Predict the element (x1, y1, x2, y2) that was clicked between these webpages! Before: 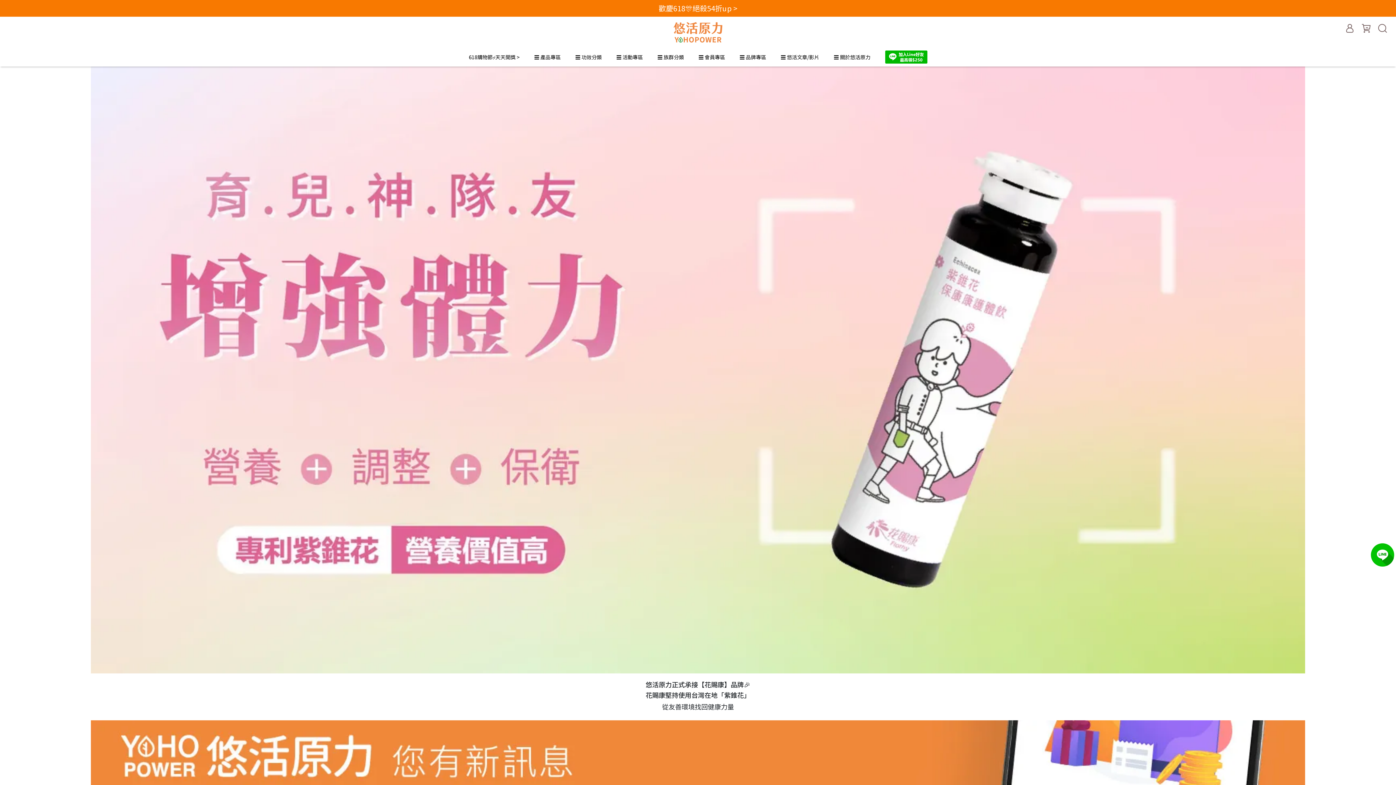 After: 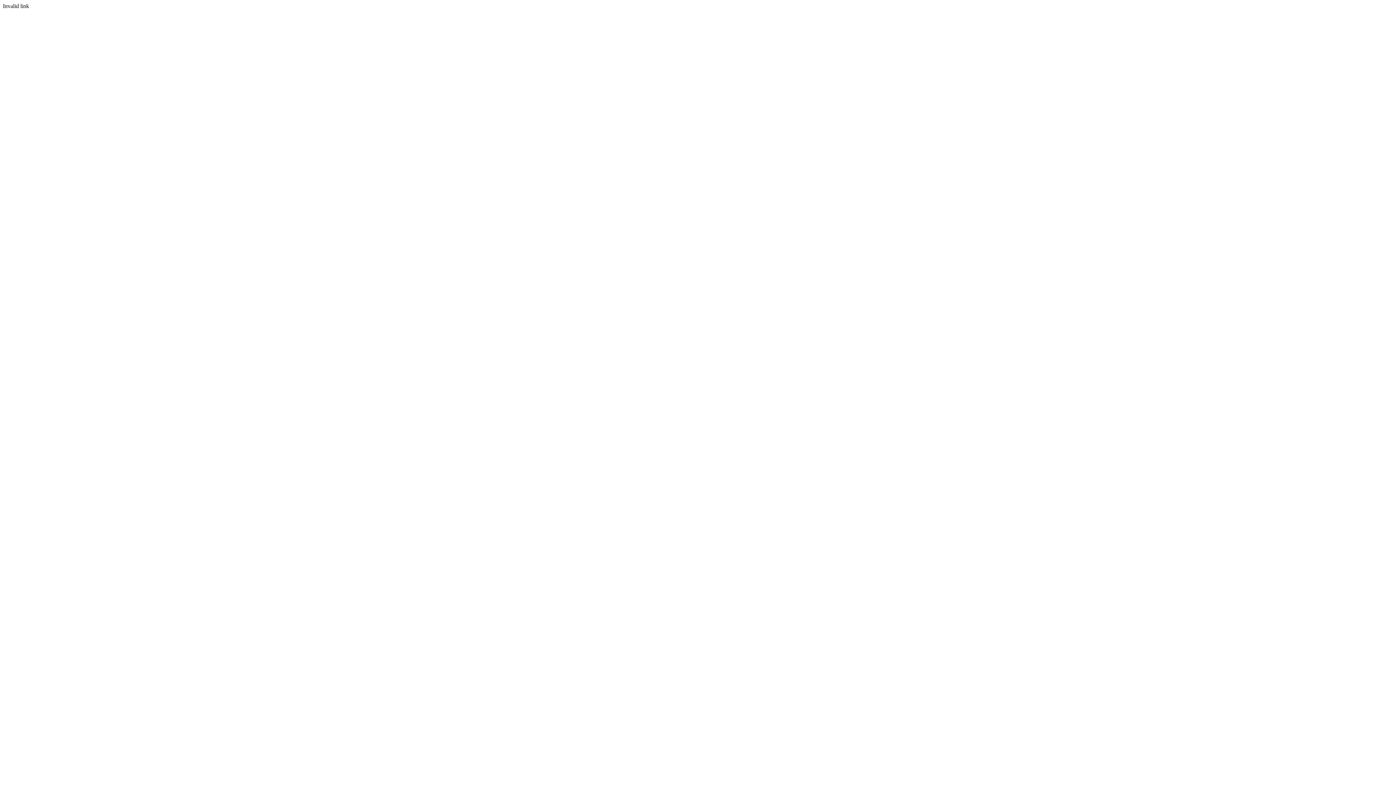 Action: bbox: (885, 50, 927, 63)